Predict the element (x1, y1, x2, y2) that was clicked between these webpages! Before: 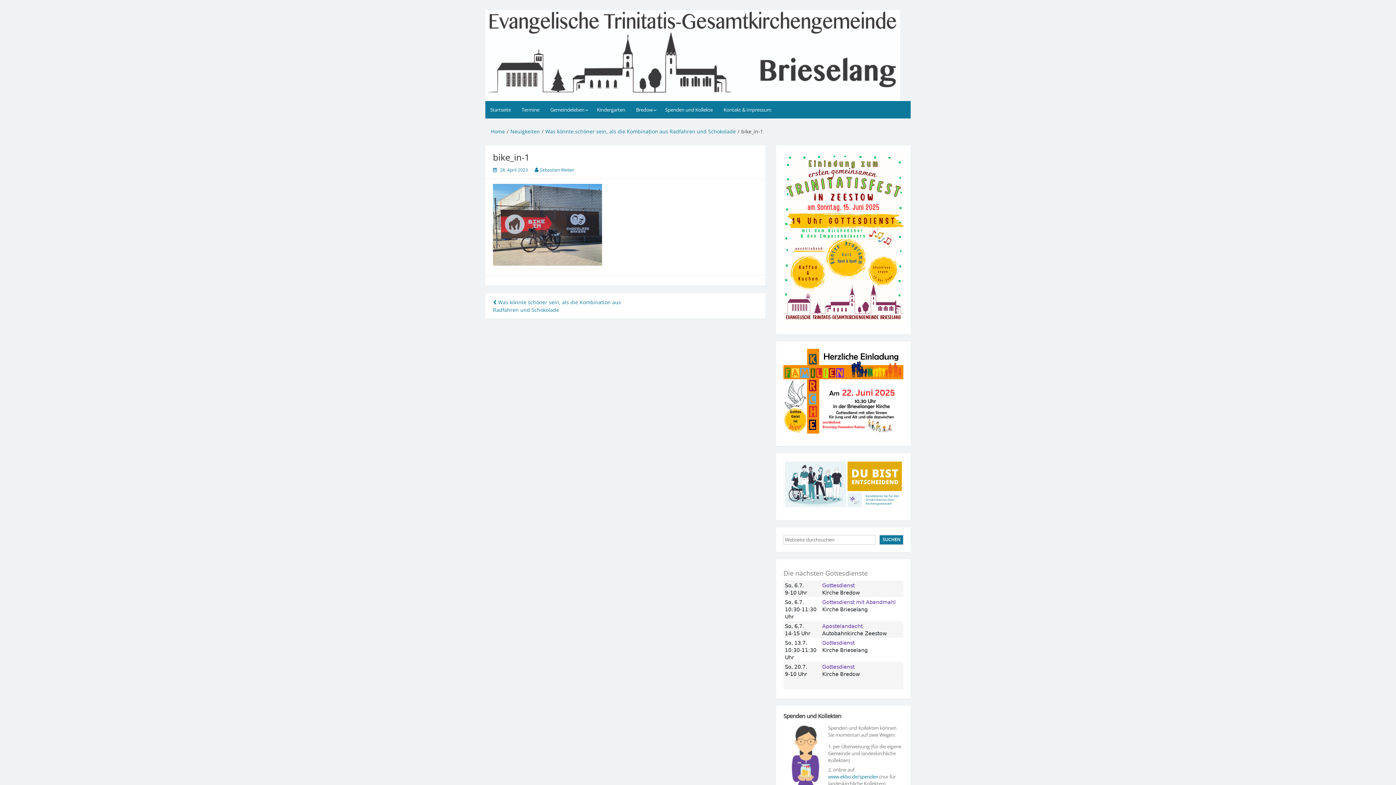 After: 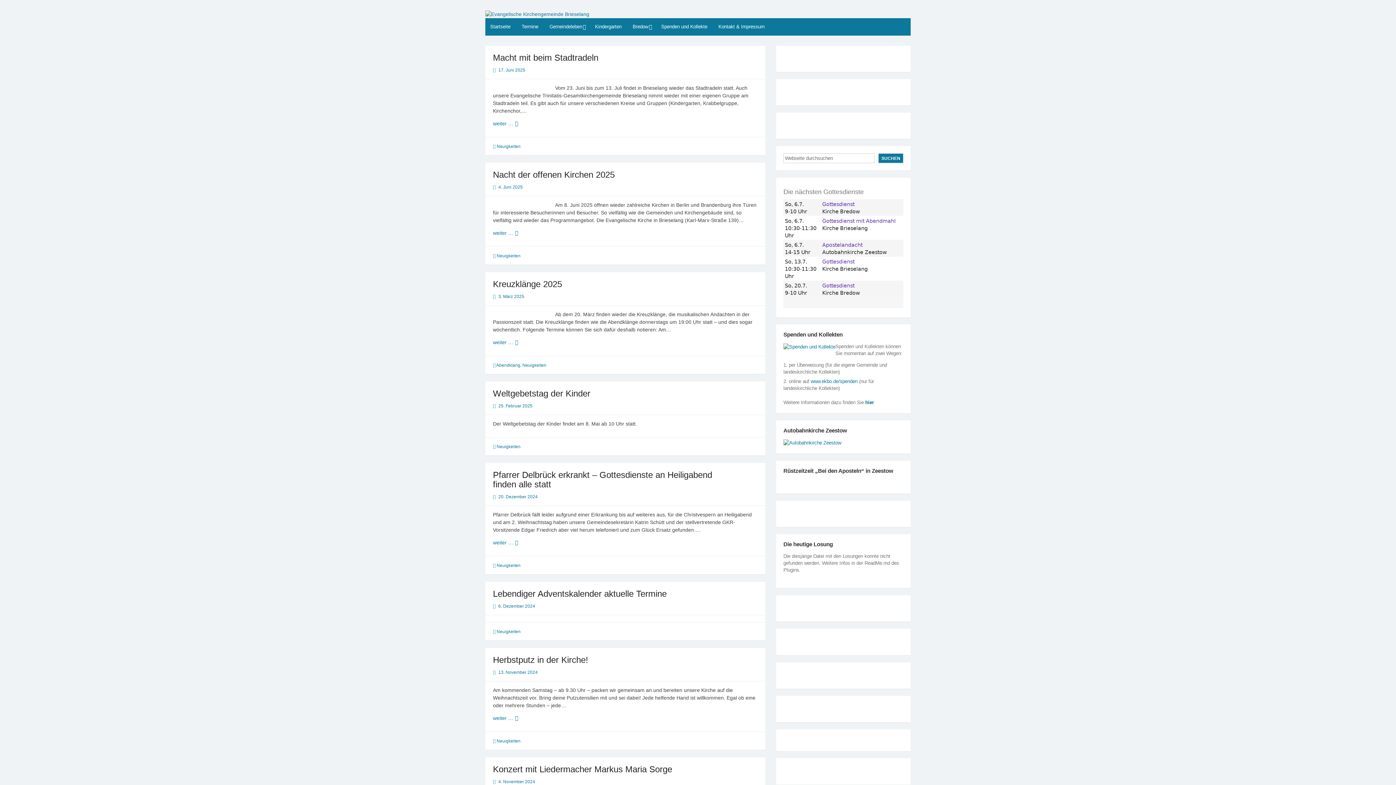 Action: bbox: (490, 128, 505, 134) label: Home